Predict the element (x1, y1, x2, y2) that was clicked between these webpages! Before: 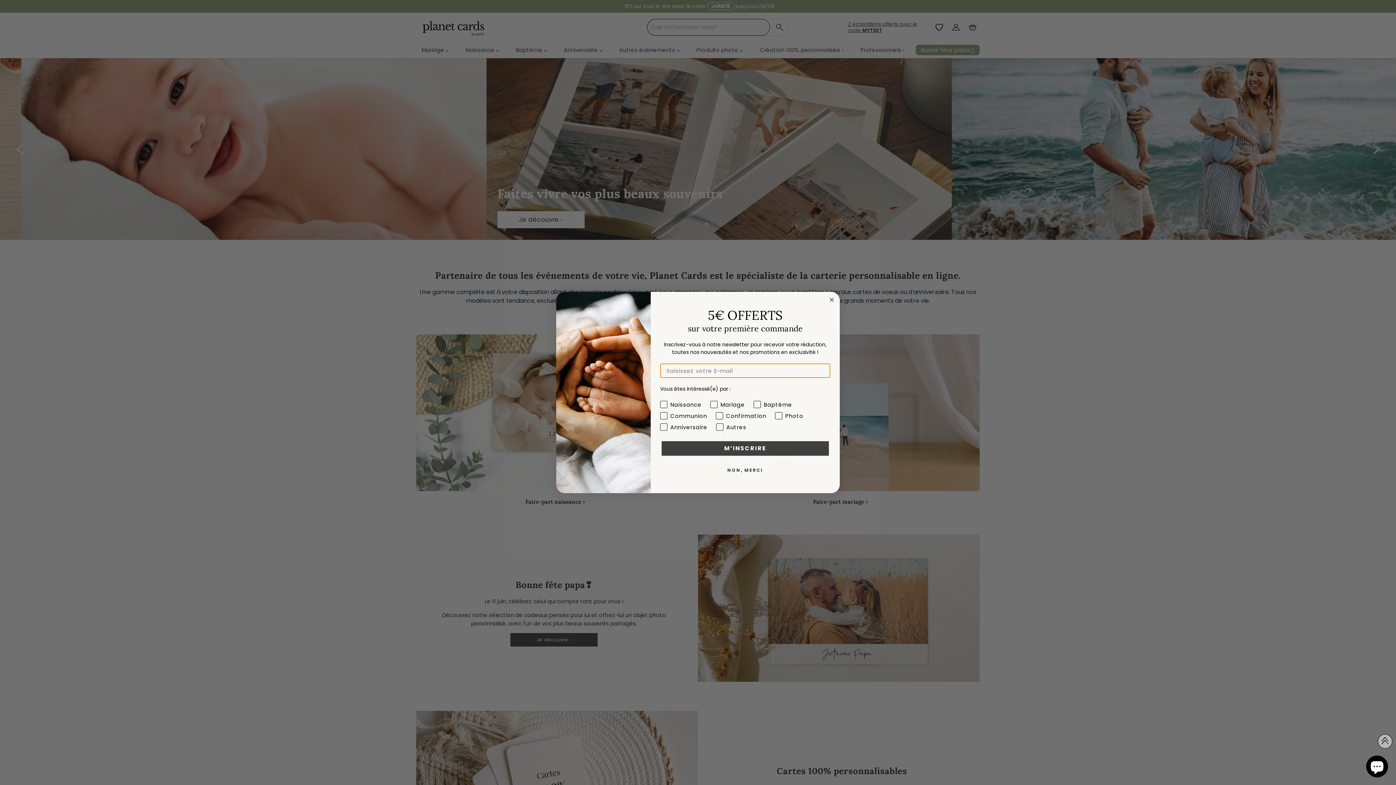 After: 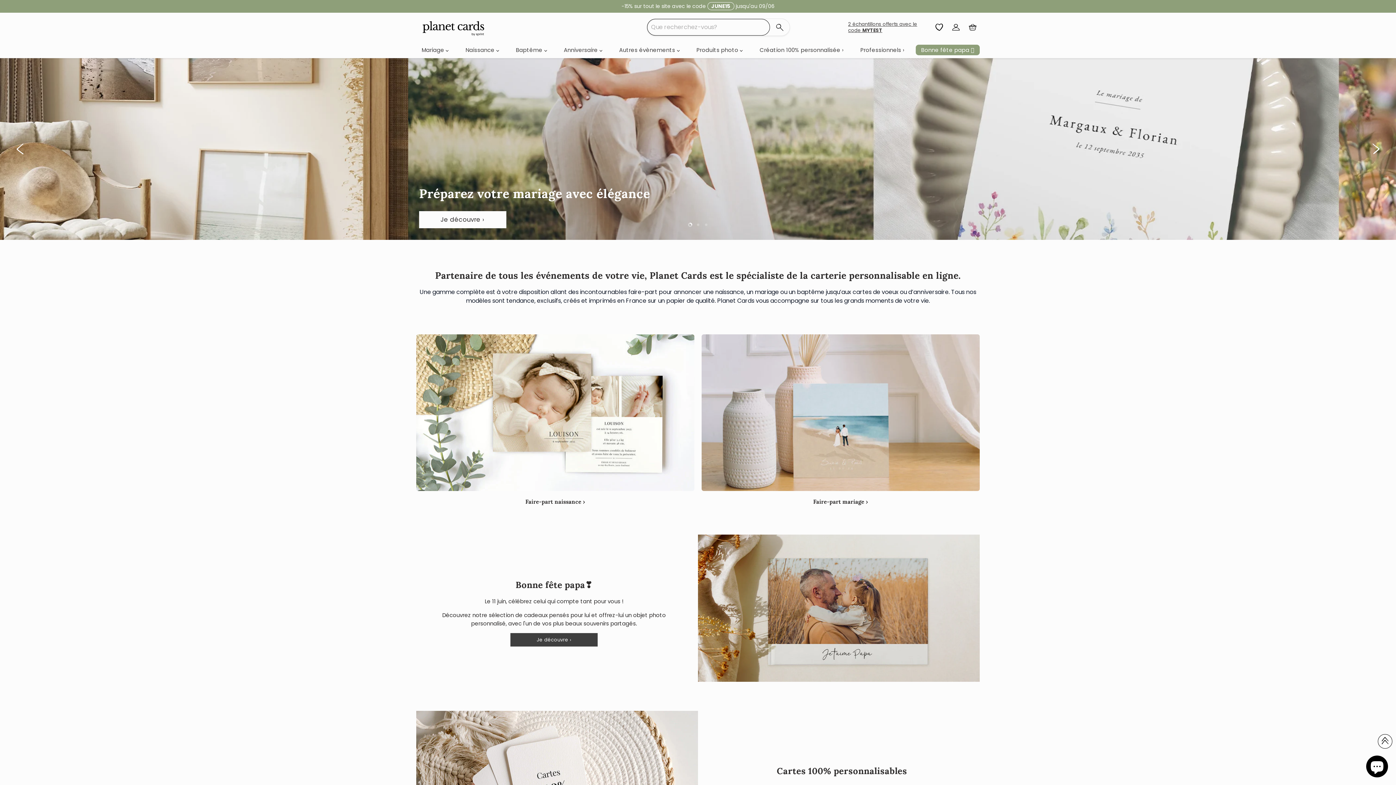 Action: label: Close dialog bbox: (827, 319, 836, 328)